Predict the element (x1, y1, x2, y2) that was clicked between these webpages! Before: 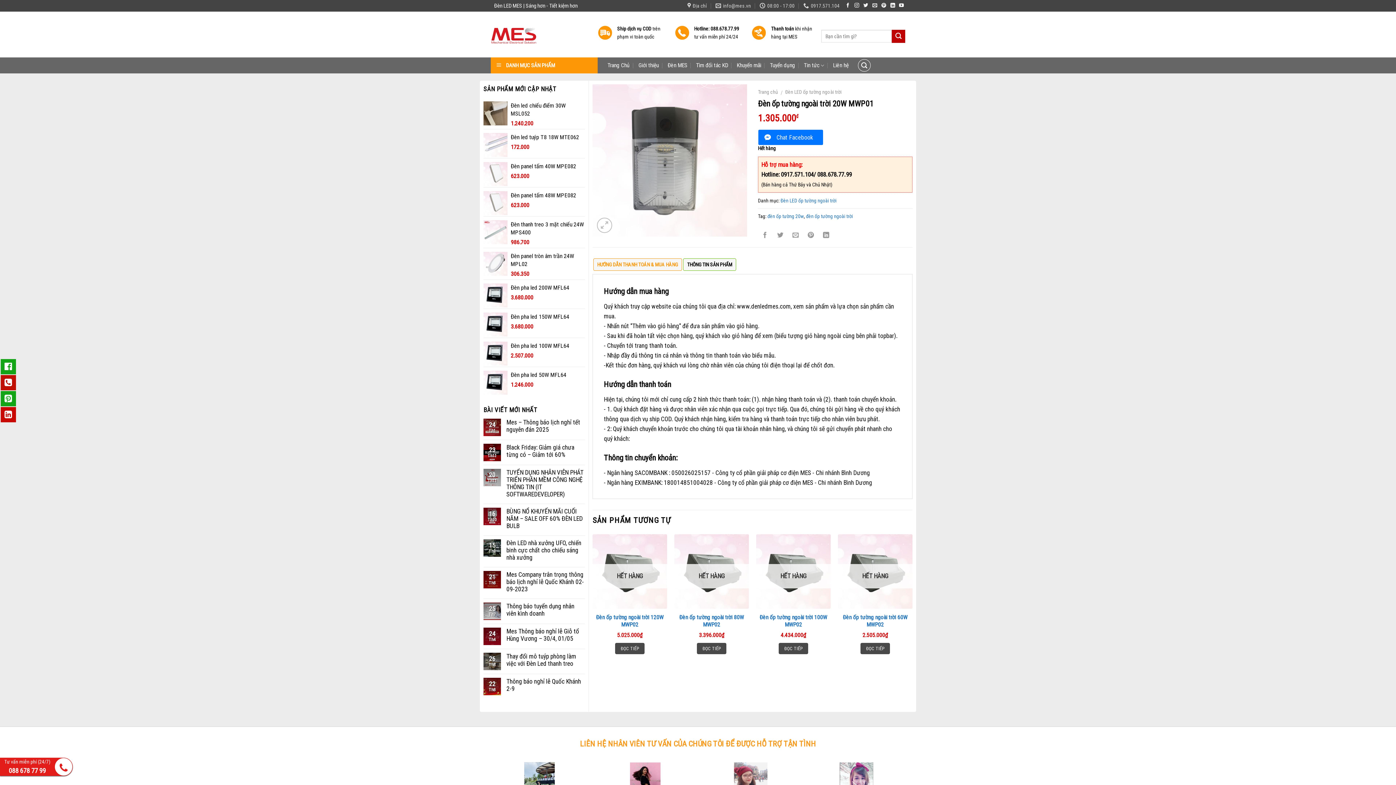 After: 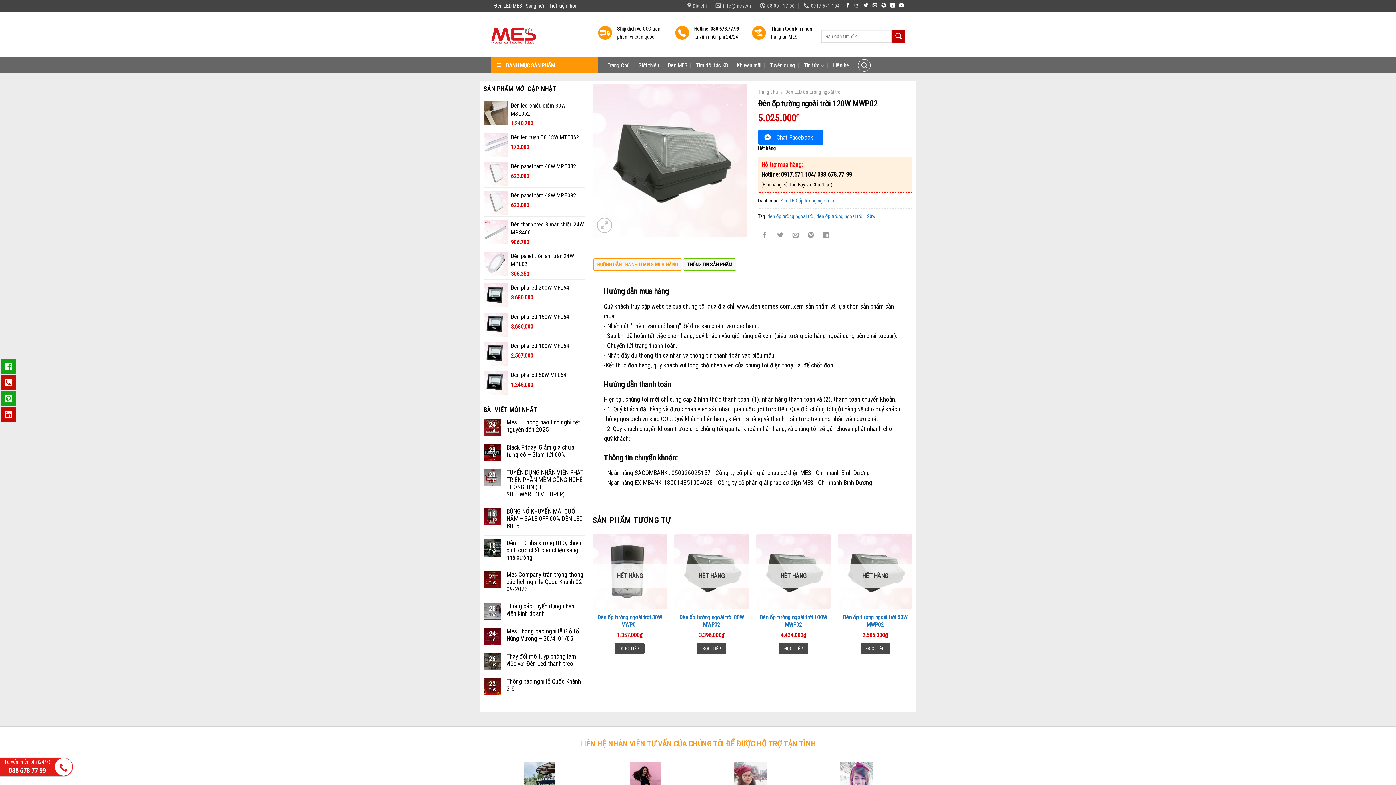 Action: label: ĐỌC TIẾP bbox: (615, 643, 644, 654)